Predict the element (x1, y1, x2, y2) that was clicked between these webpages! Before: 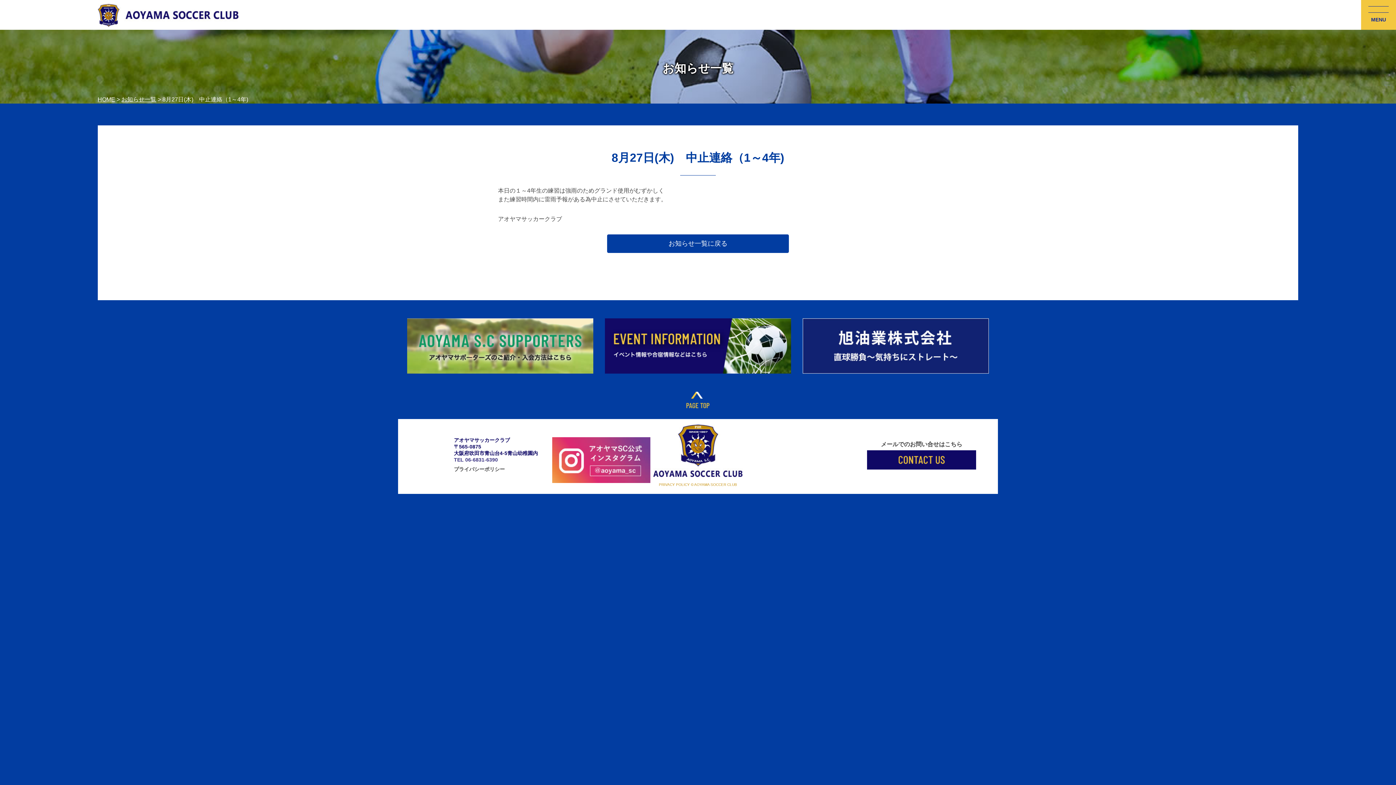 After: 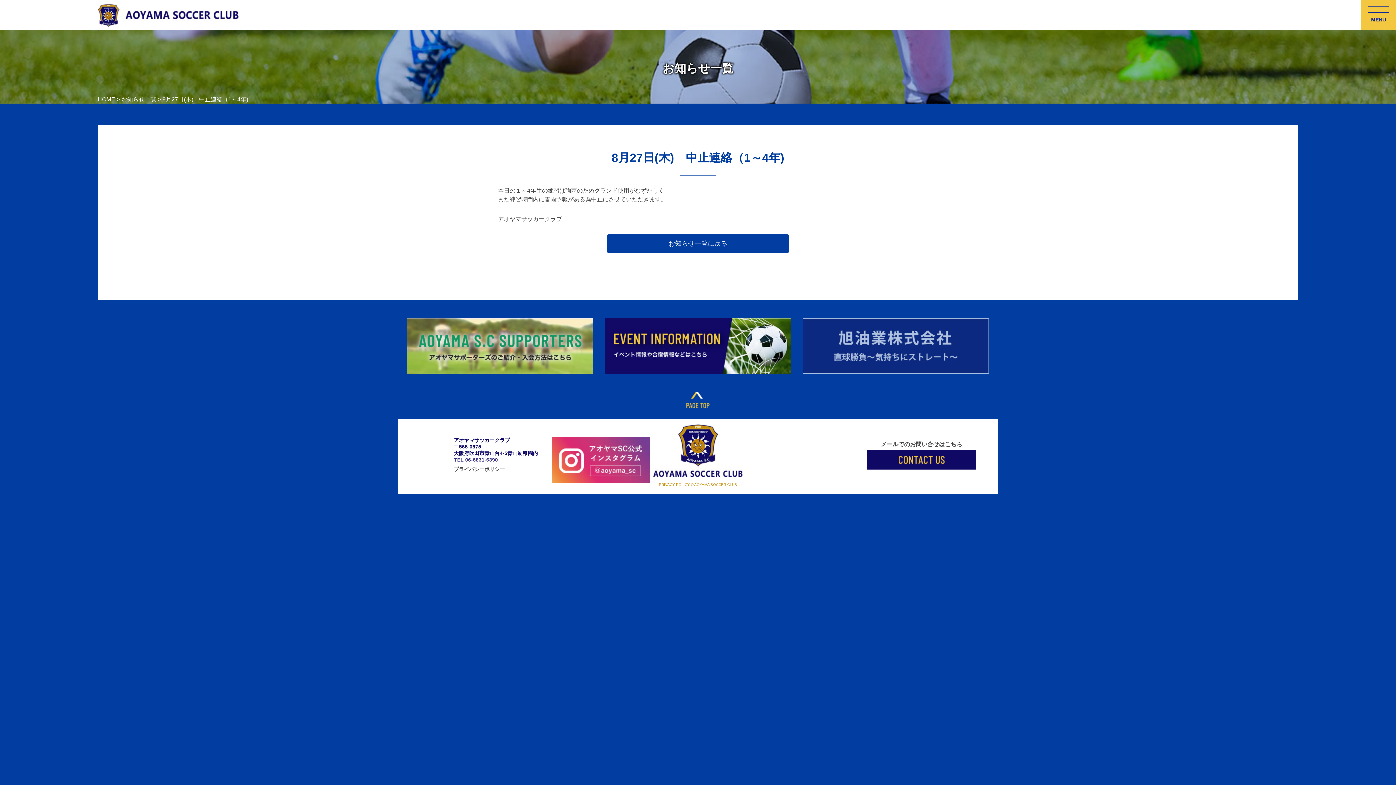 Action: bbox: (802, 367, 989, 373)